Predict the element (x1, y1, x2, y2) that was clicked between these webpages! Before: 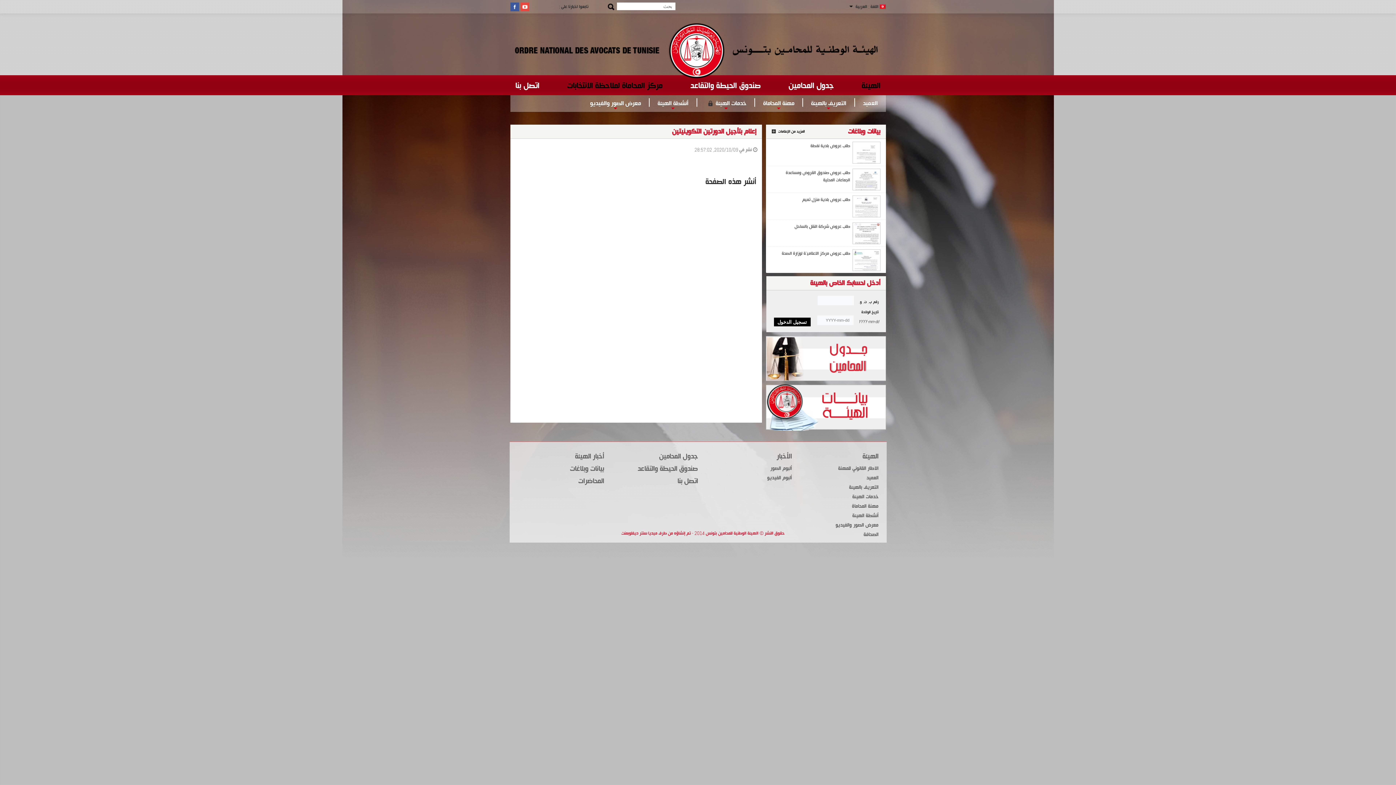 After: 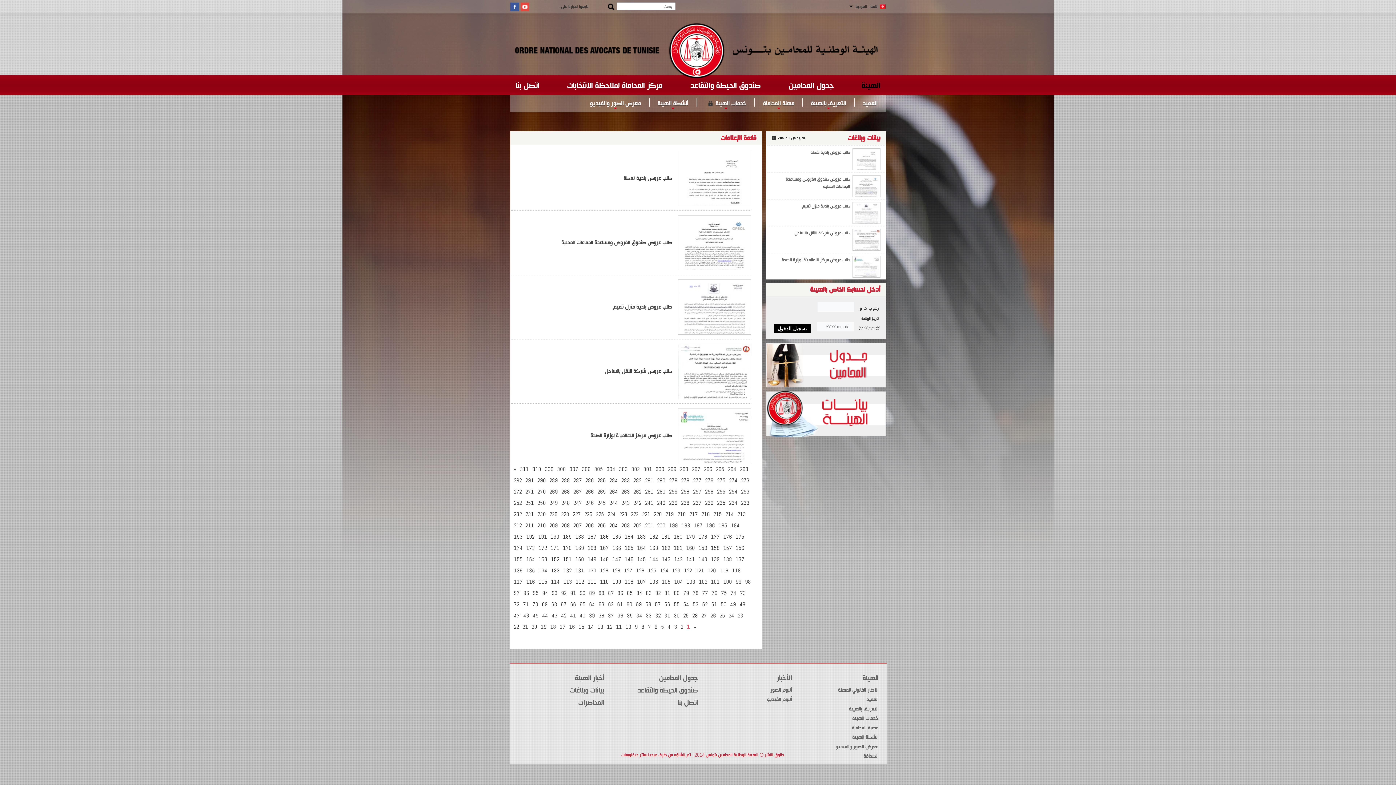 Action: label: بيانات وبلاغات bbox: (570, 463, 604, 473)